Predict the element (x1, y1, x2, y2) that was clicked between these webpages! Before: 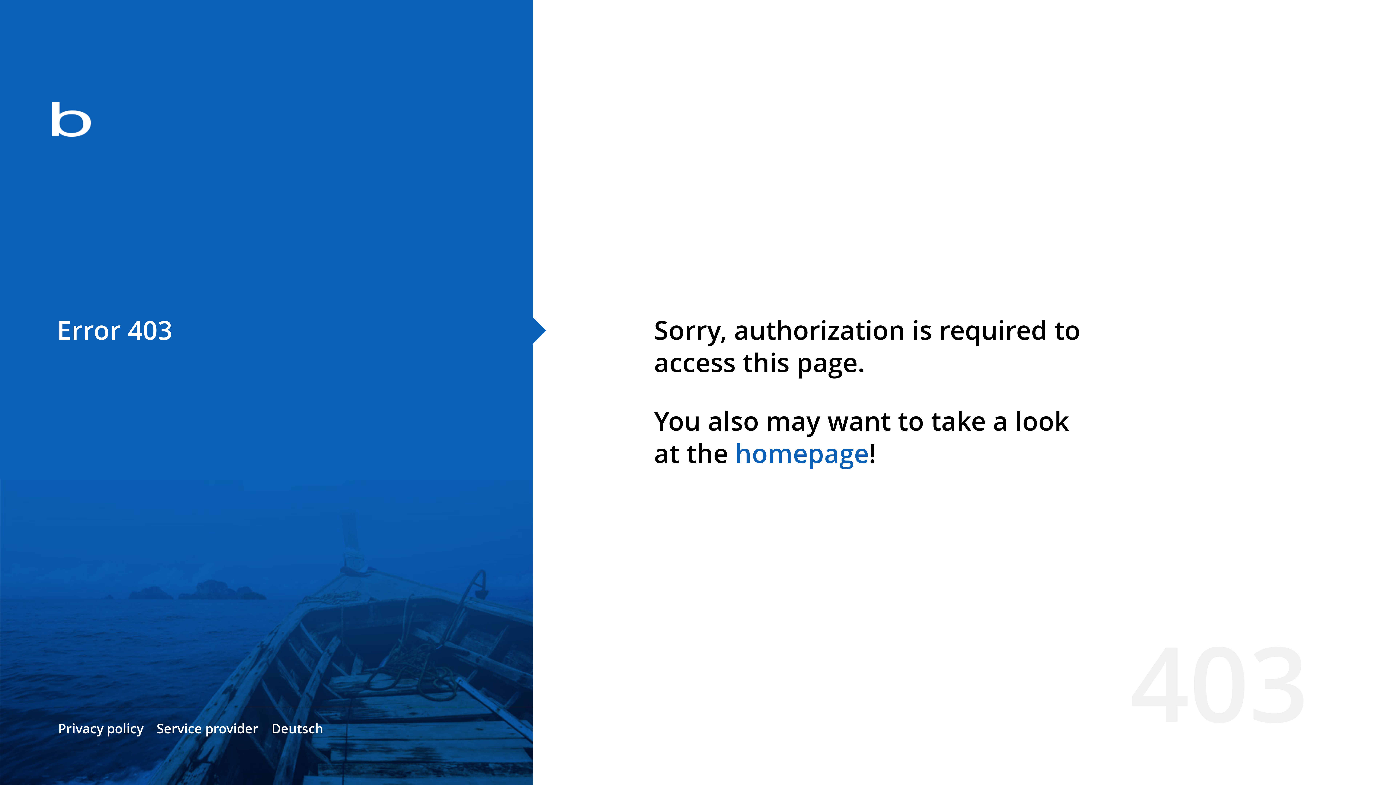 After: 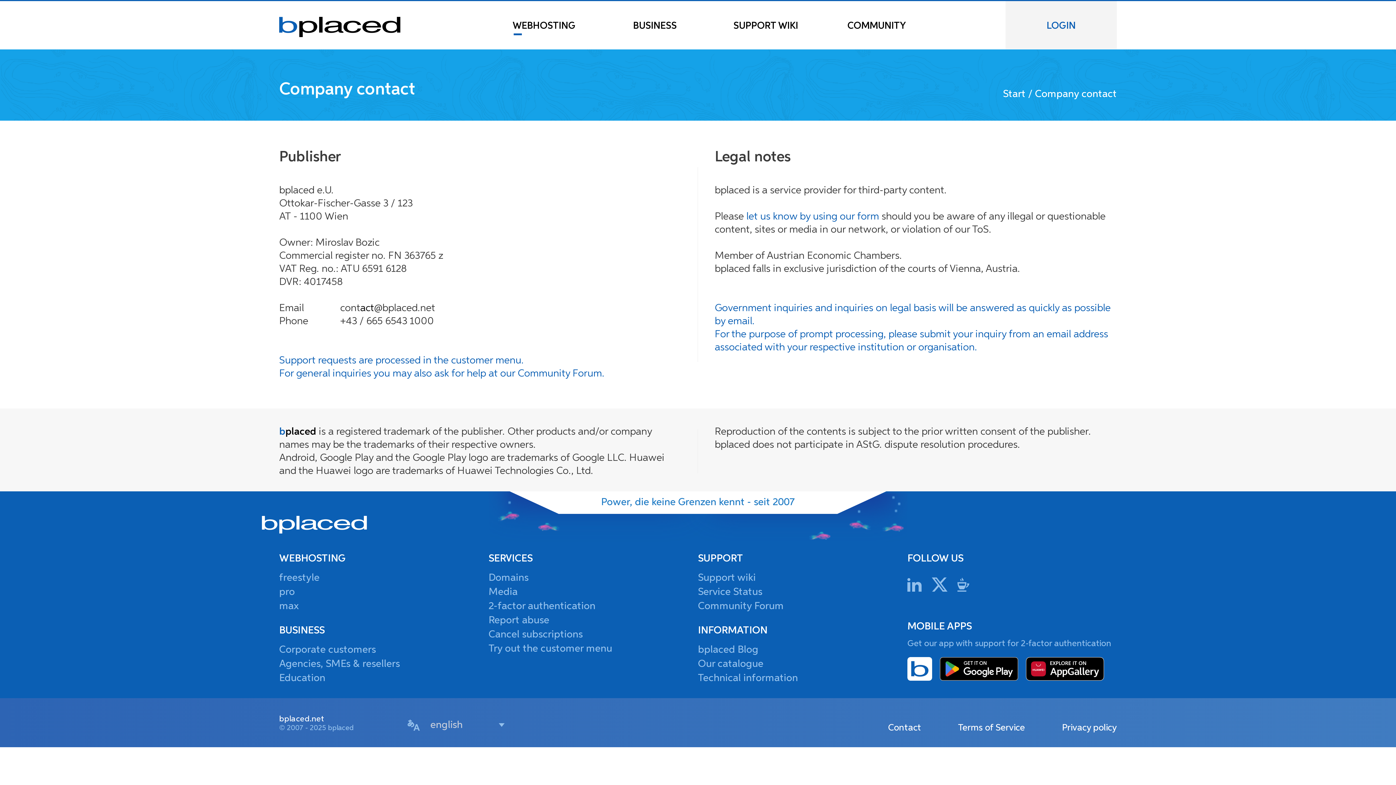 Action: bbox: (156, 720, 258, 737) label: Service provider